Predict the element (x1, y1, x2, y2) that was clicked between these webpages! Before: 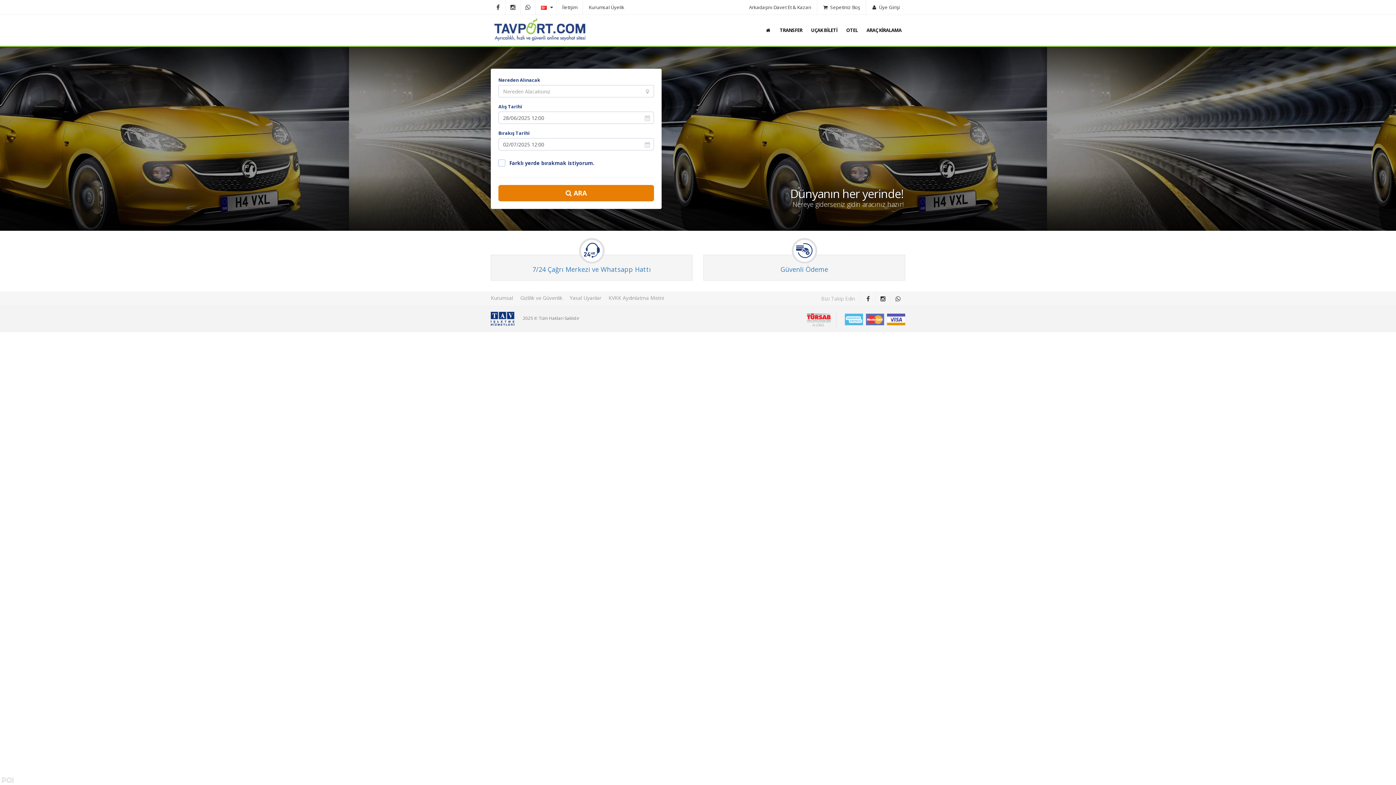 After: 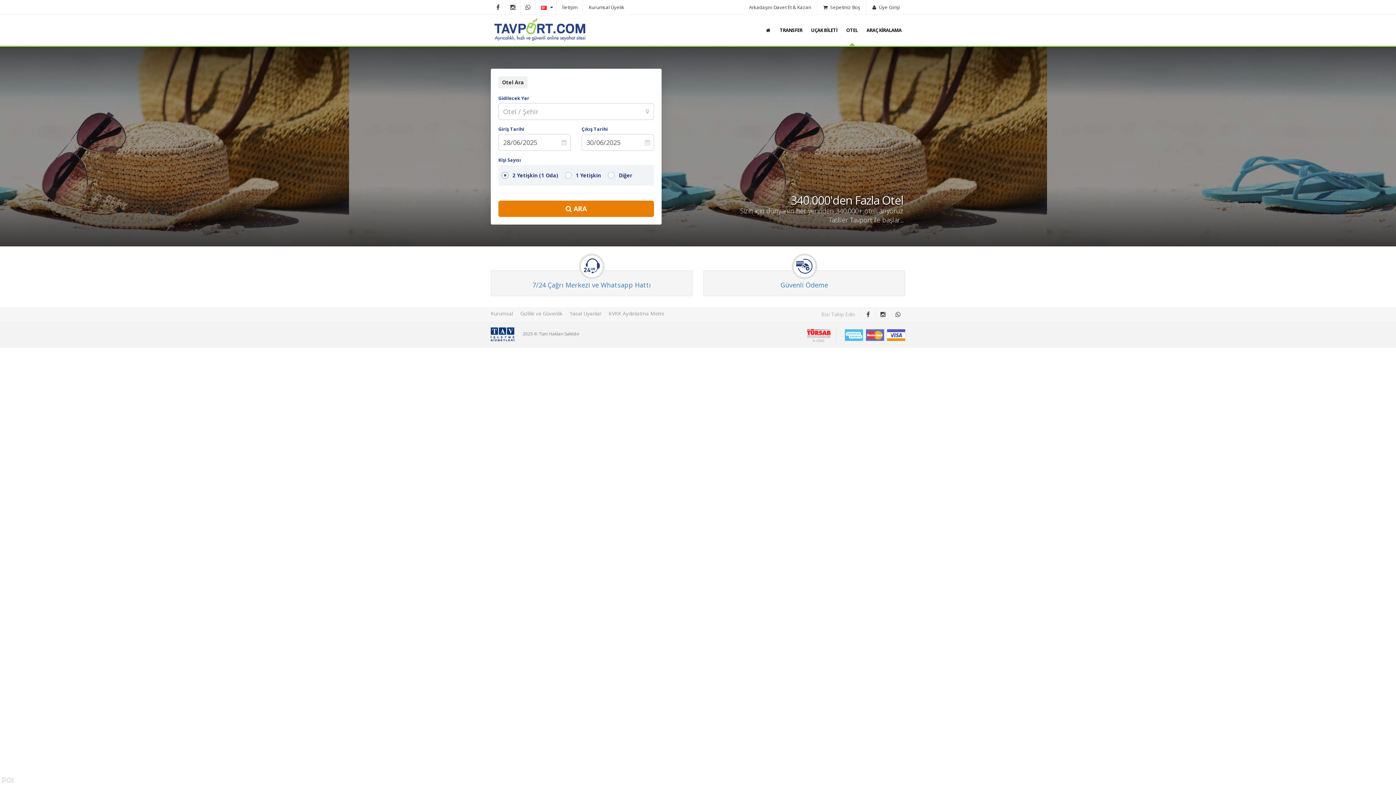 Action: label: OTEL bbox: (842, 14, 861, 45)